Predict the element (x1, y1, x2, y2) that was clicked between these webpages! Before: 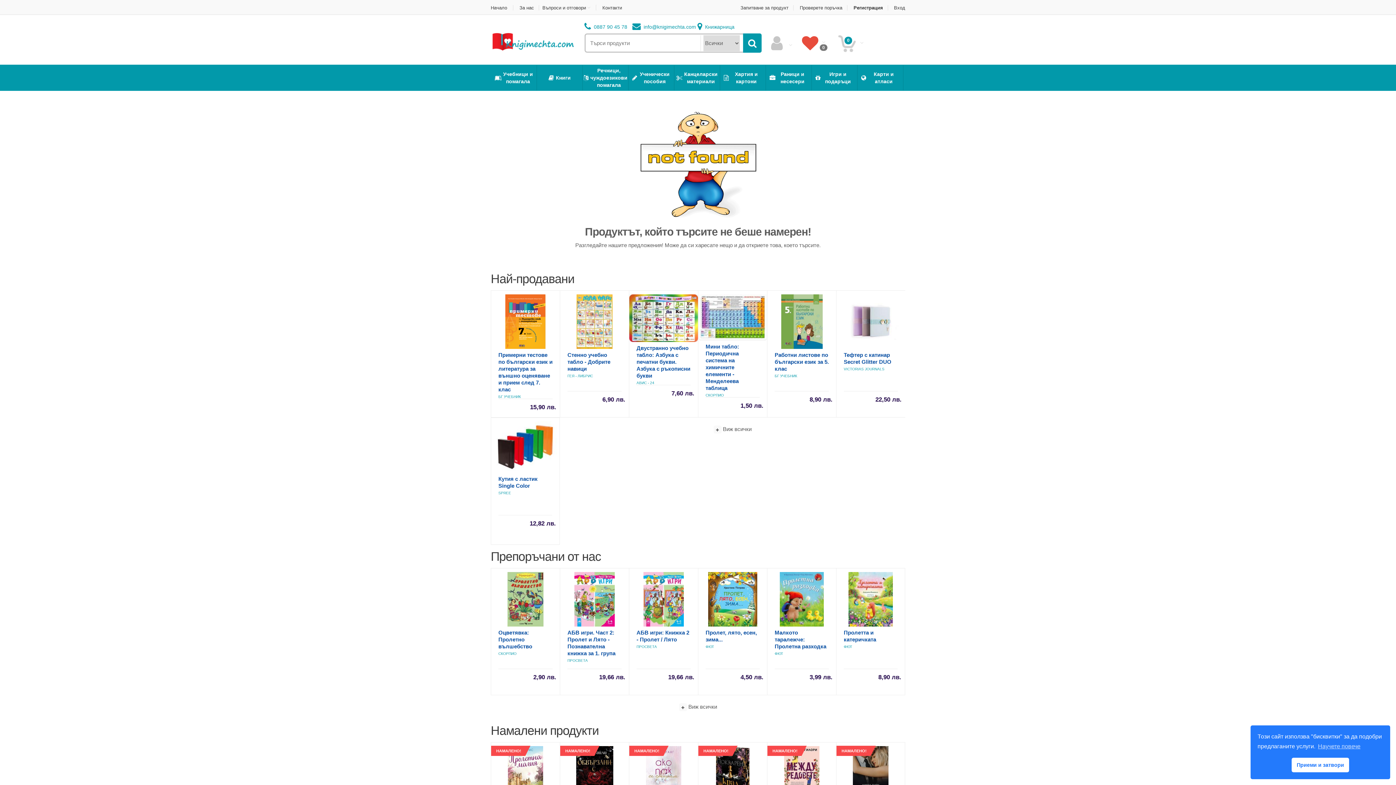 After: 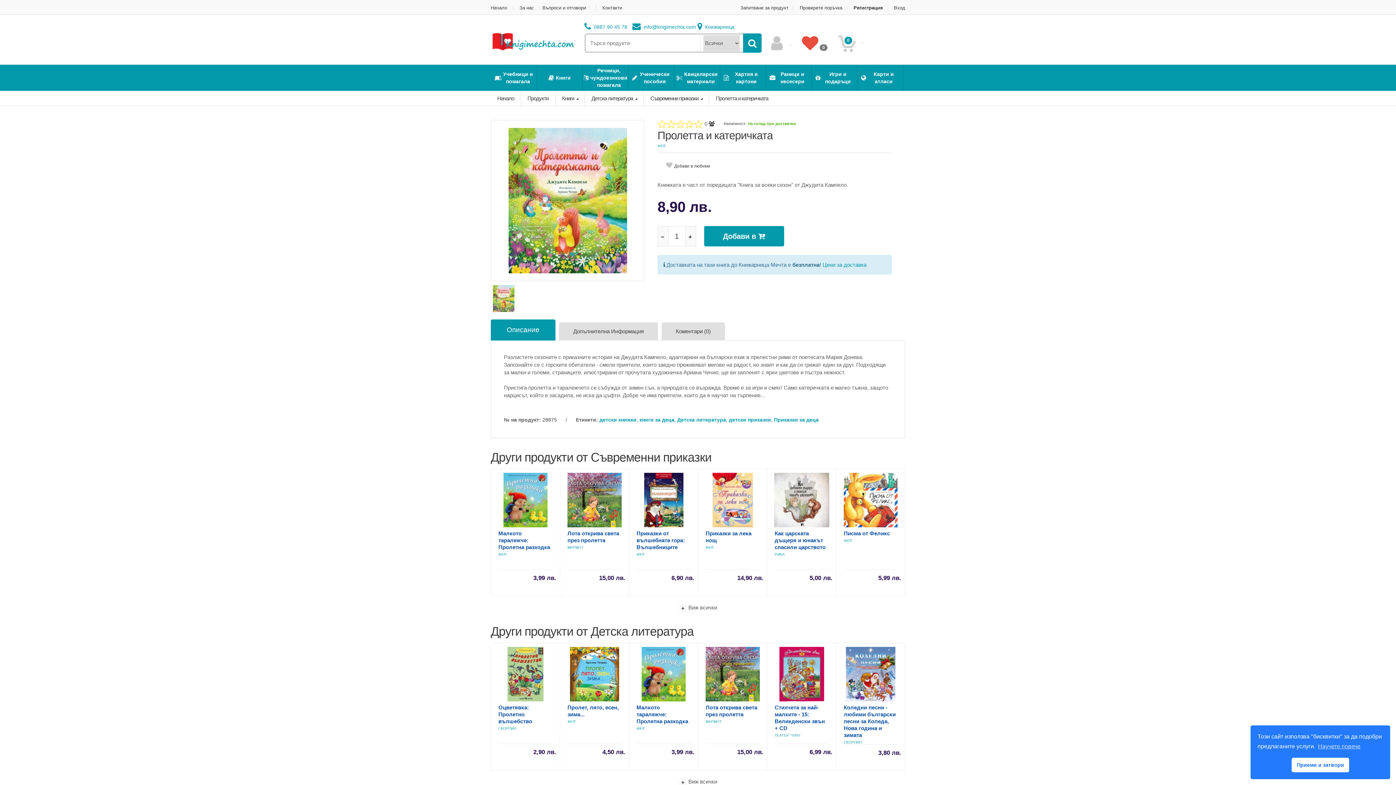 Action: bbox: (848, 595, 893, 602)